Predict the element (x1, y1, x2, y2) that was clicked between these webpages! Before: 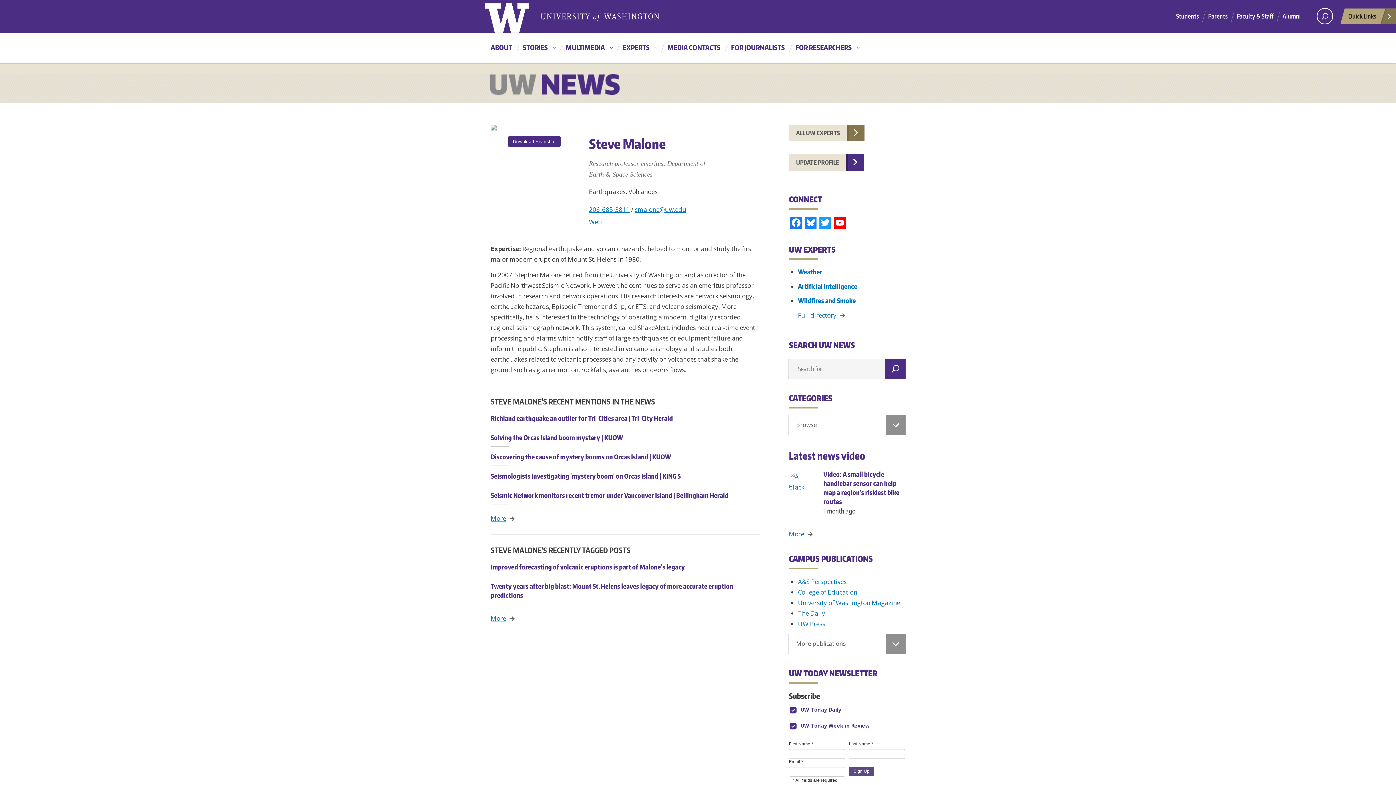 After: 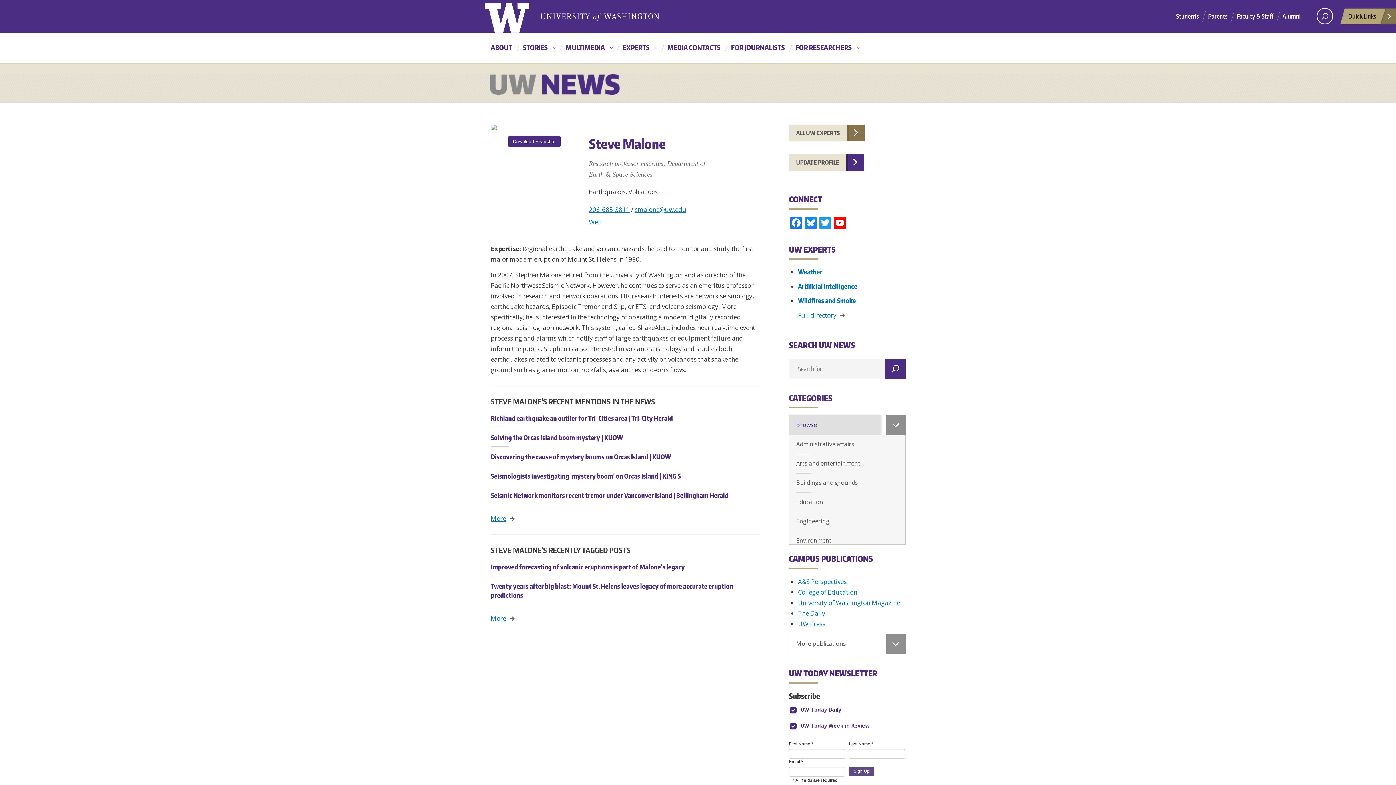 Action: label: Browse bbox: (789, 415, 905, 434)